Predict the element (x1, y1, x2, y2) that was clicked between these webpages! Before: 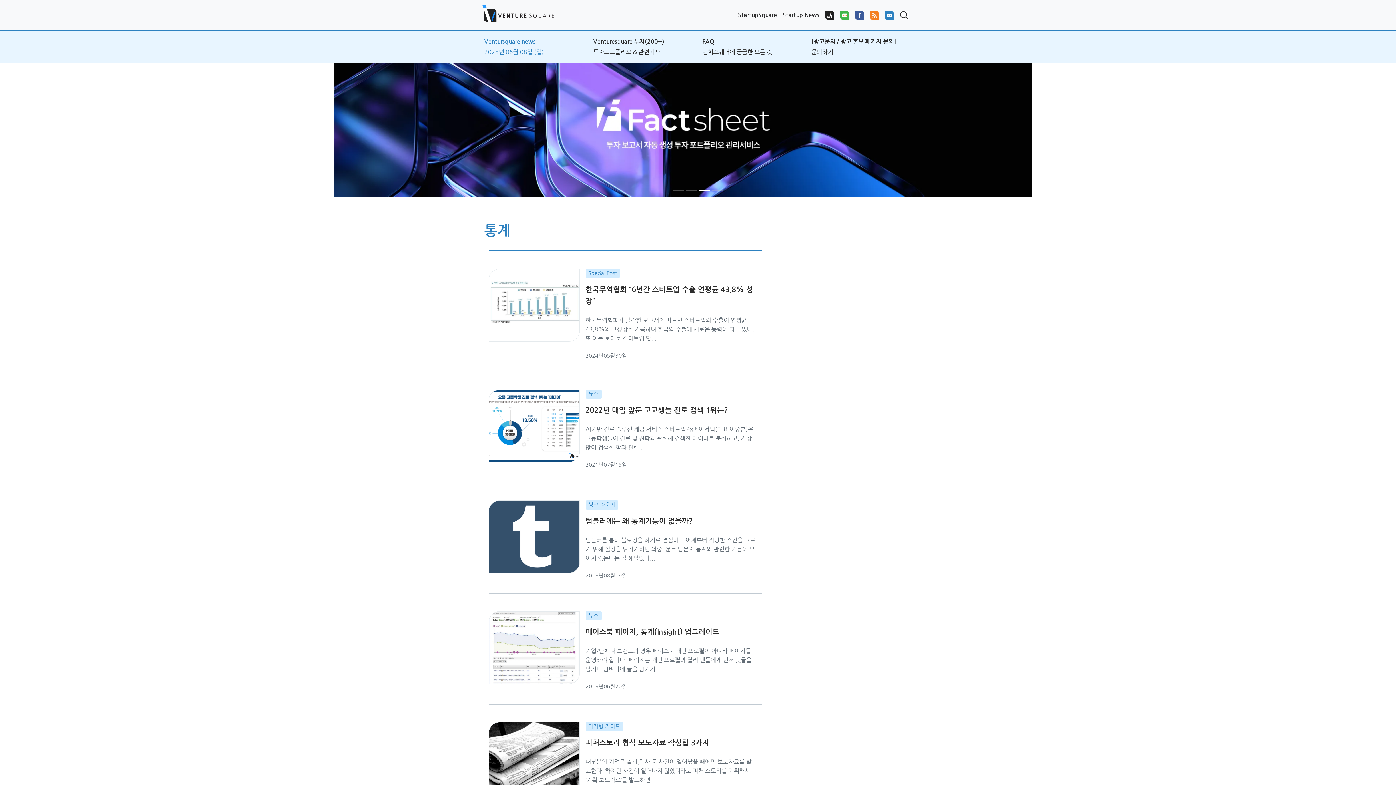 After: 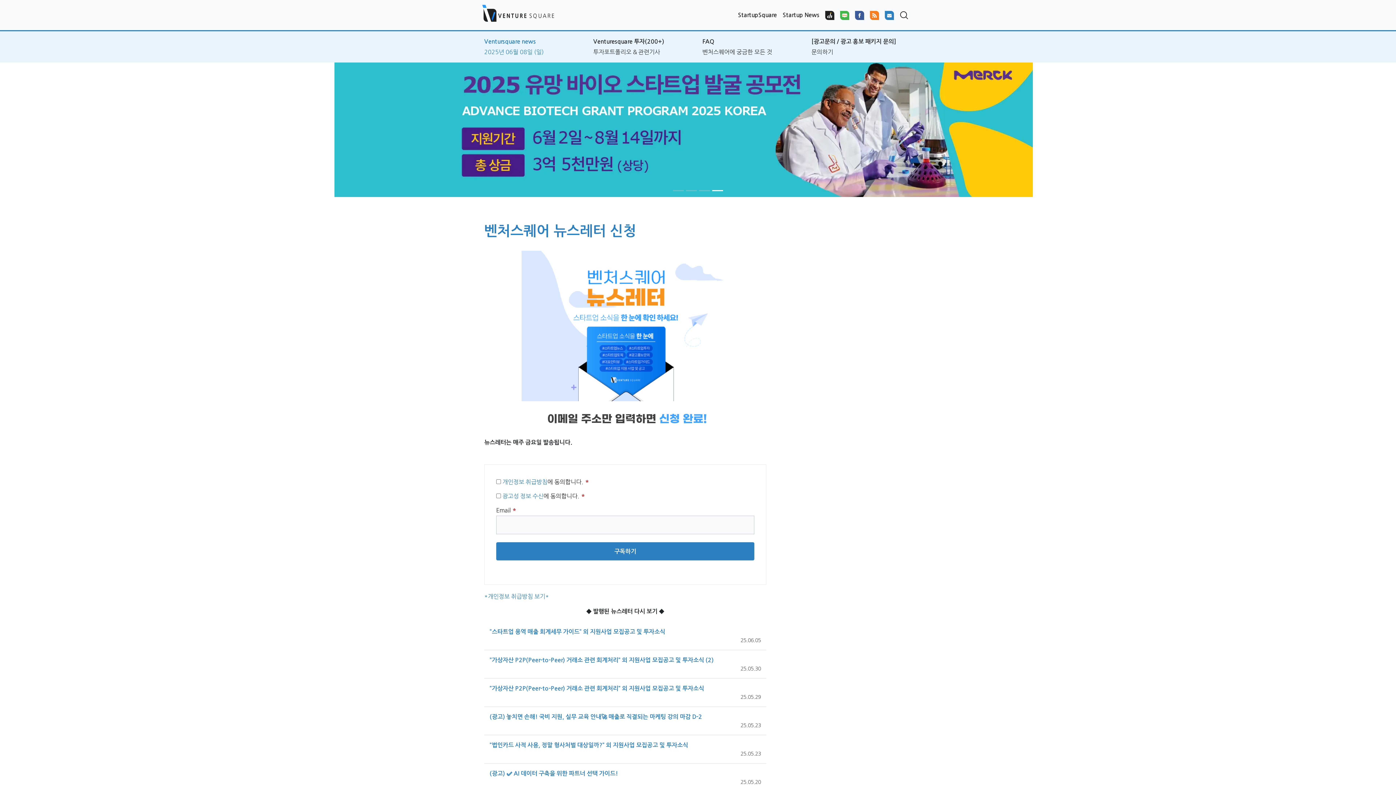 Action: bbox: (882, 7, 897, 22)